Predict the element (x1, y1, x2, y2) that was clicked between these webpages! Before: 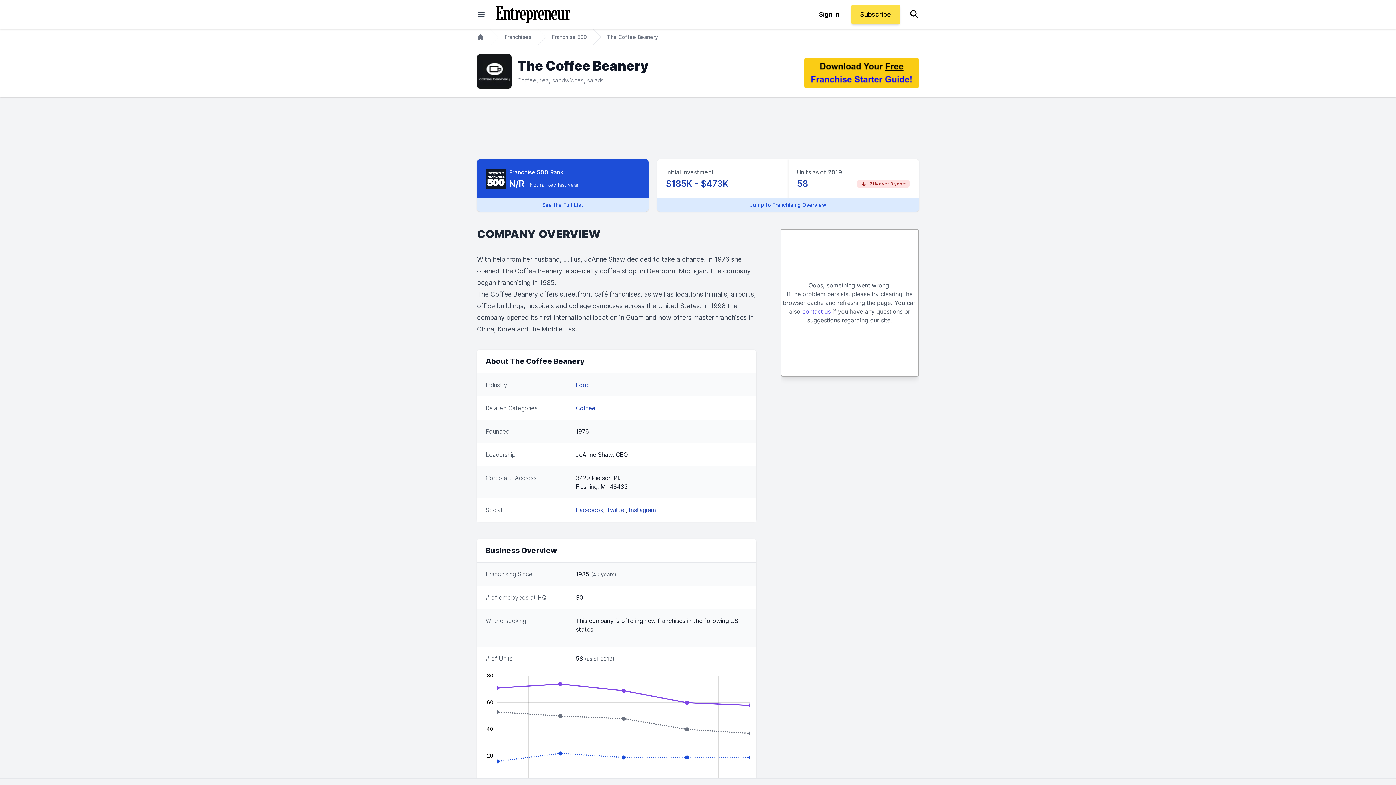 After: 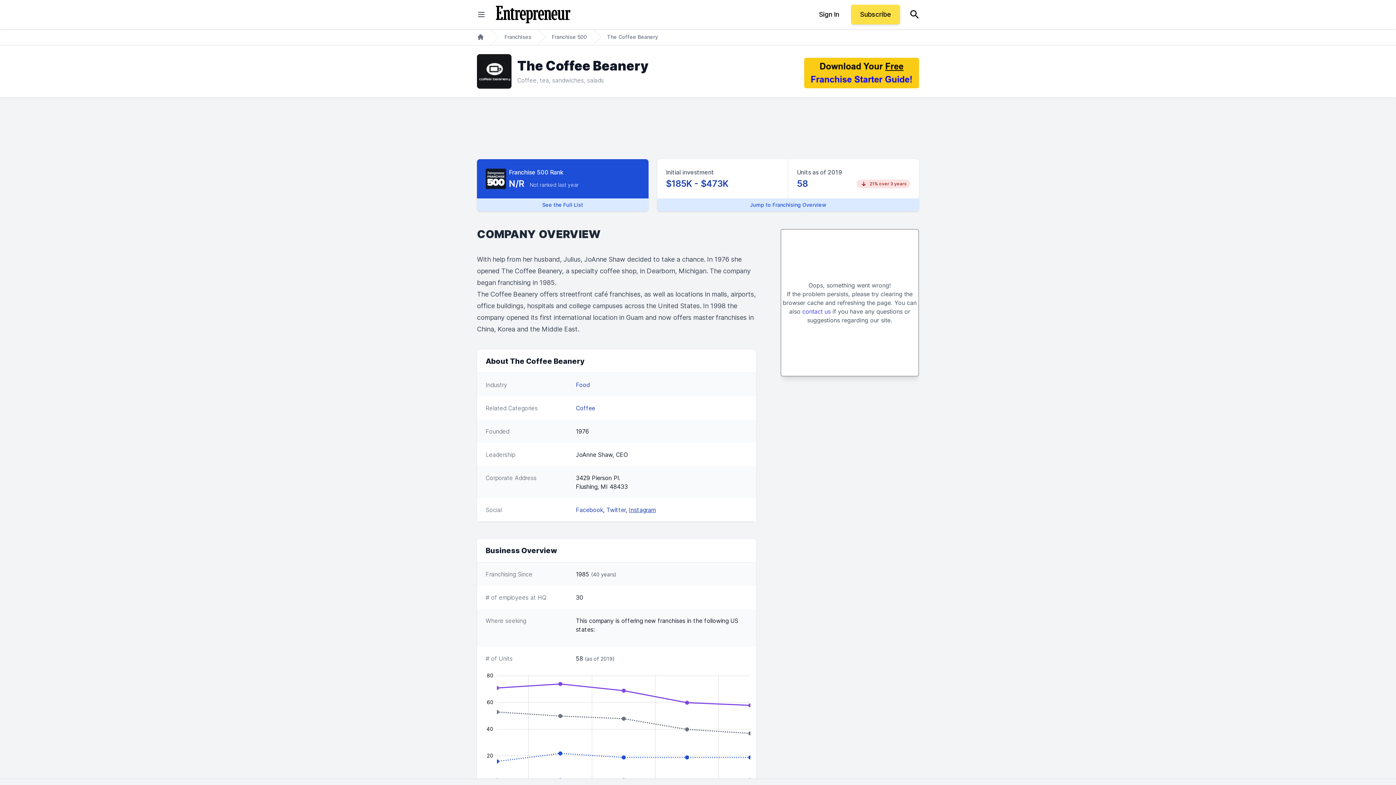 Action: bbox: (629, 506, 656, 513) label: Instagram